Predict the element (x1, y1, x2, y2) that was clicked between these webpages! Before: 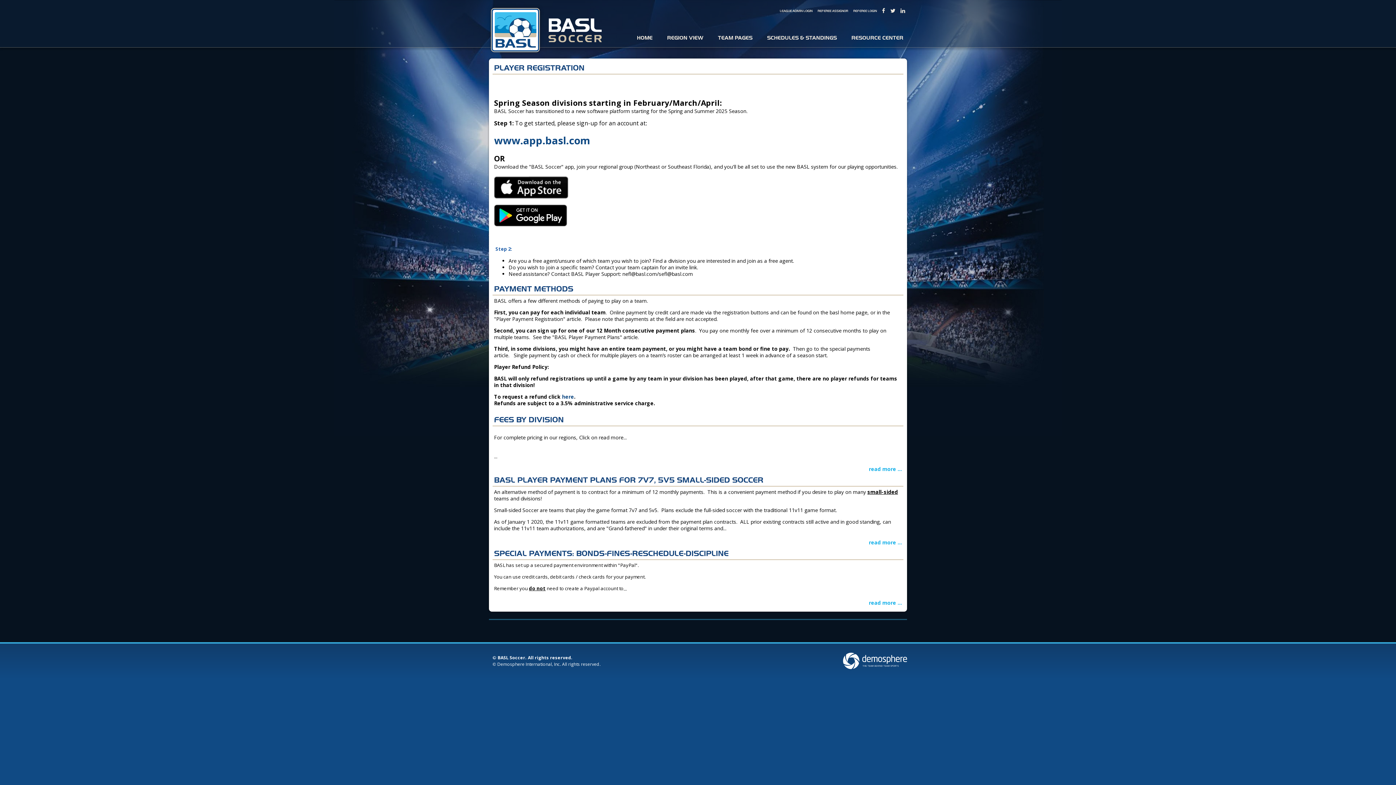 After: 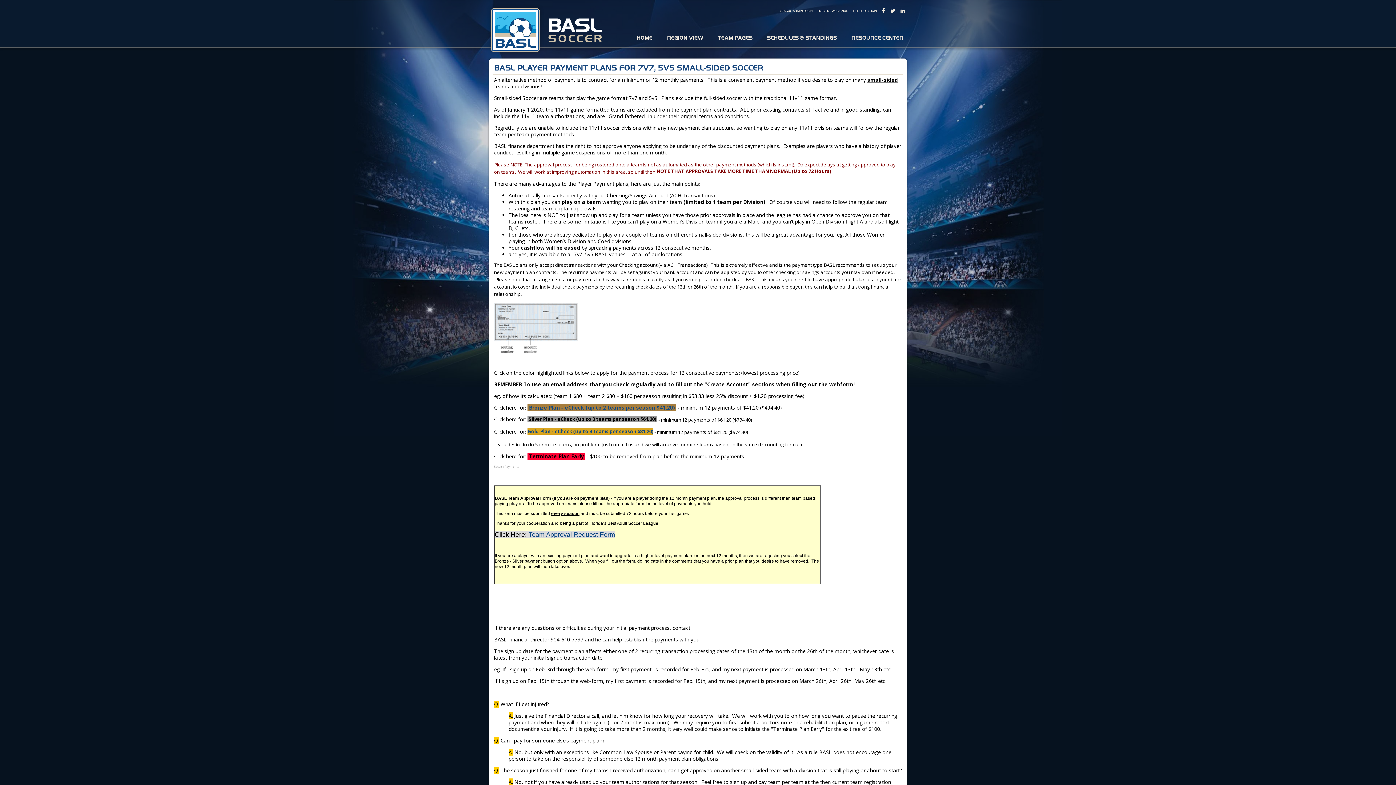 Action: label: BASL PLAYER PAYMENT PLANS FOR 7V7, 5V5 SMALL-SIDED SOCCER bbox: (494, 475, 763, 485)